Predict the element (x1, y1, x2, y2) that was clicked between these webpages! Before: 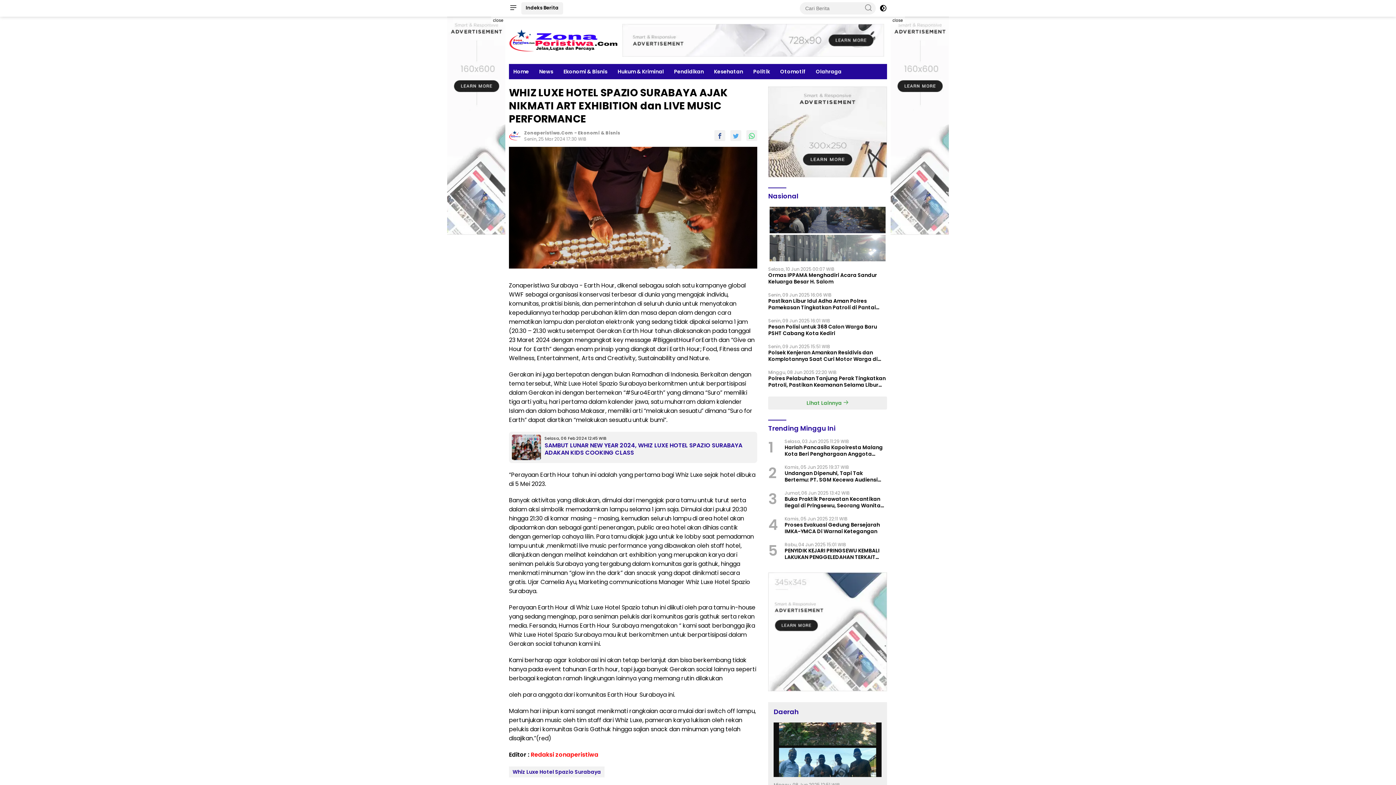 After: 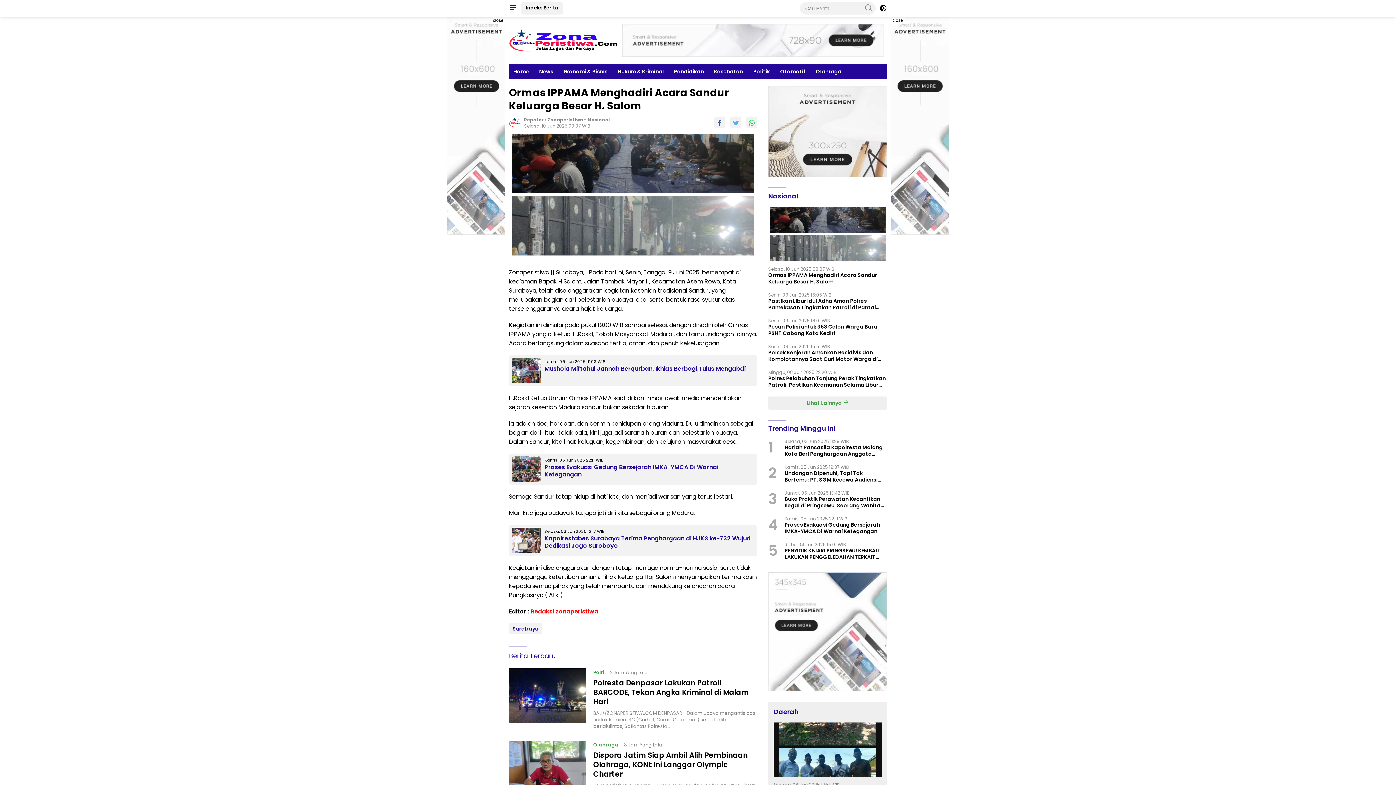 Action: bbox: (768, 206, 887, 261)